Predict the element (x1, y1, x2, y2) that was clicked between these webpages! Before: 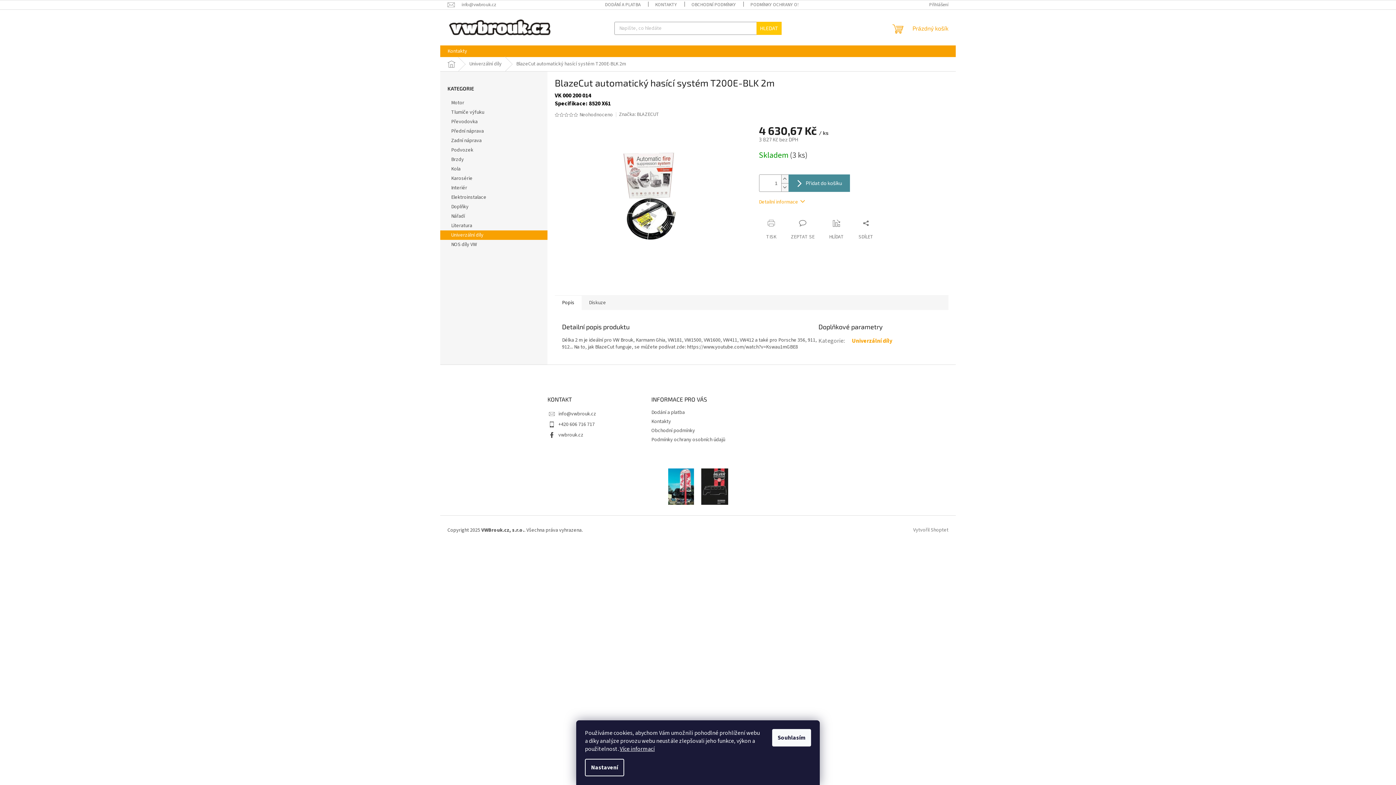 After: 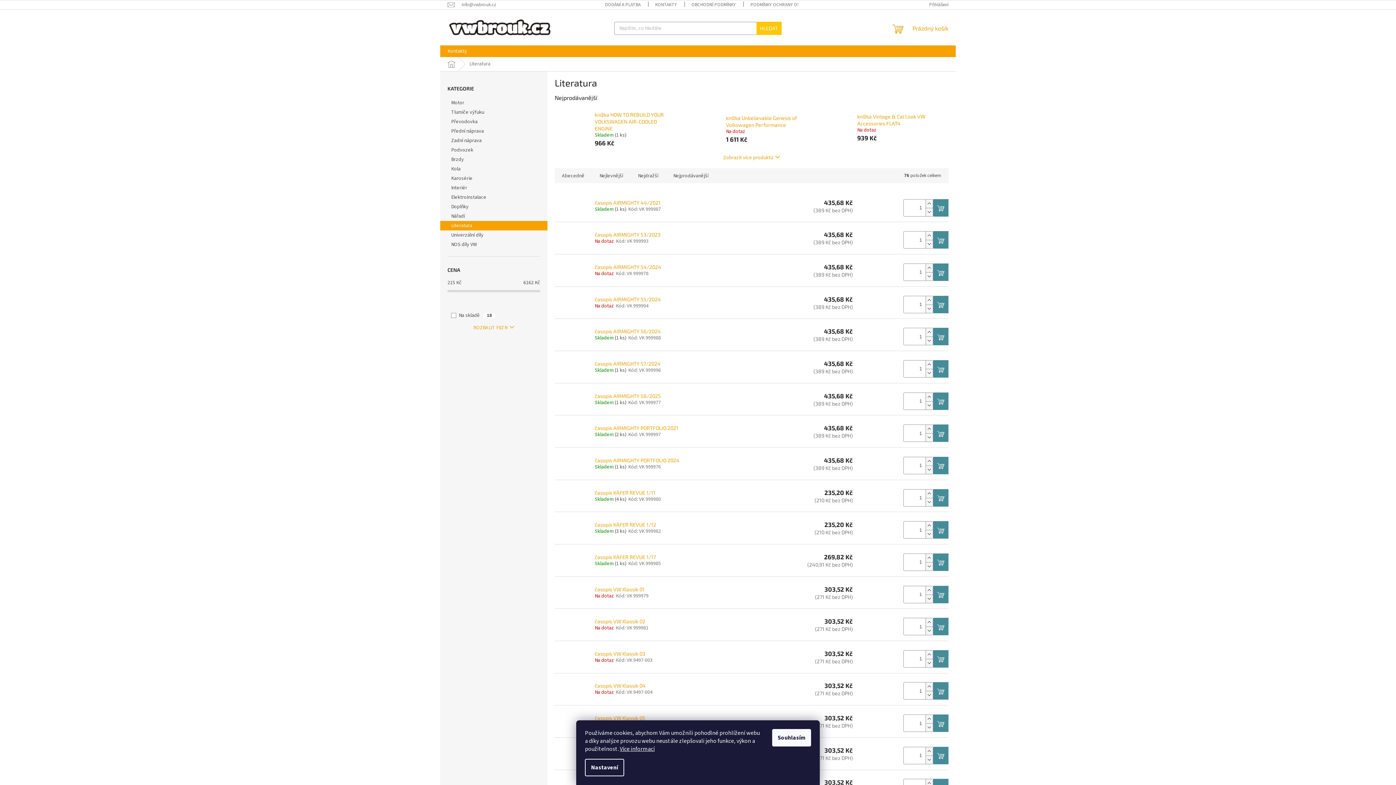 Action: bbox: (440, 221, 547, 230) label: Literatura 